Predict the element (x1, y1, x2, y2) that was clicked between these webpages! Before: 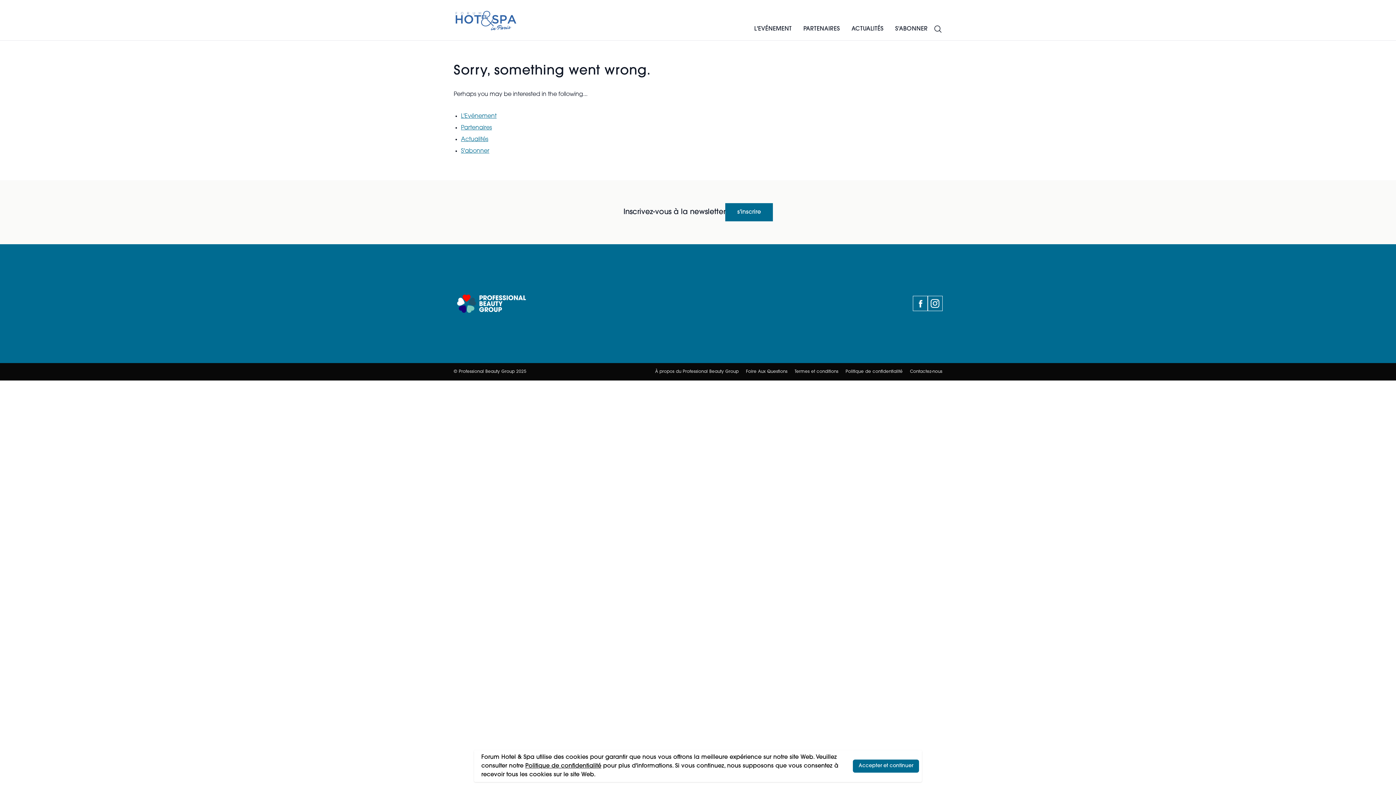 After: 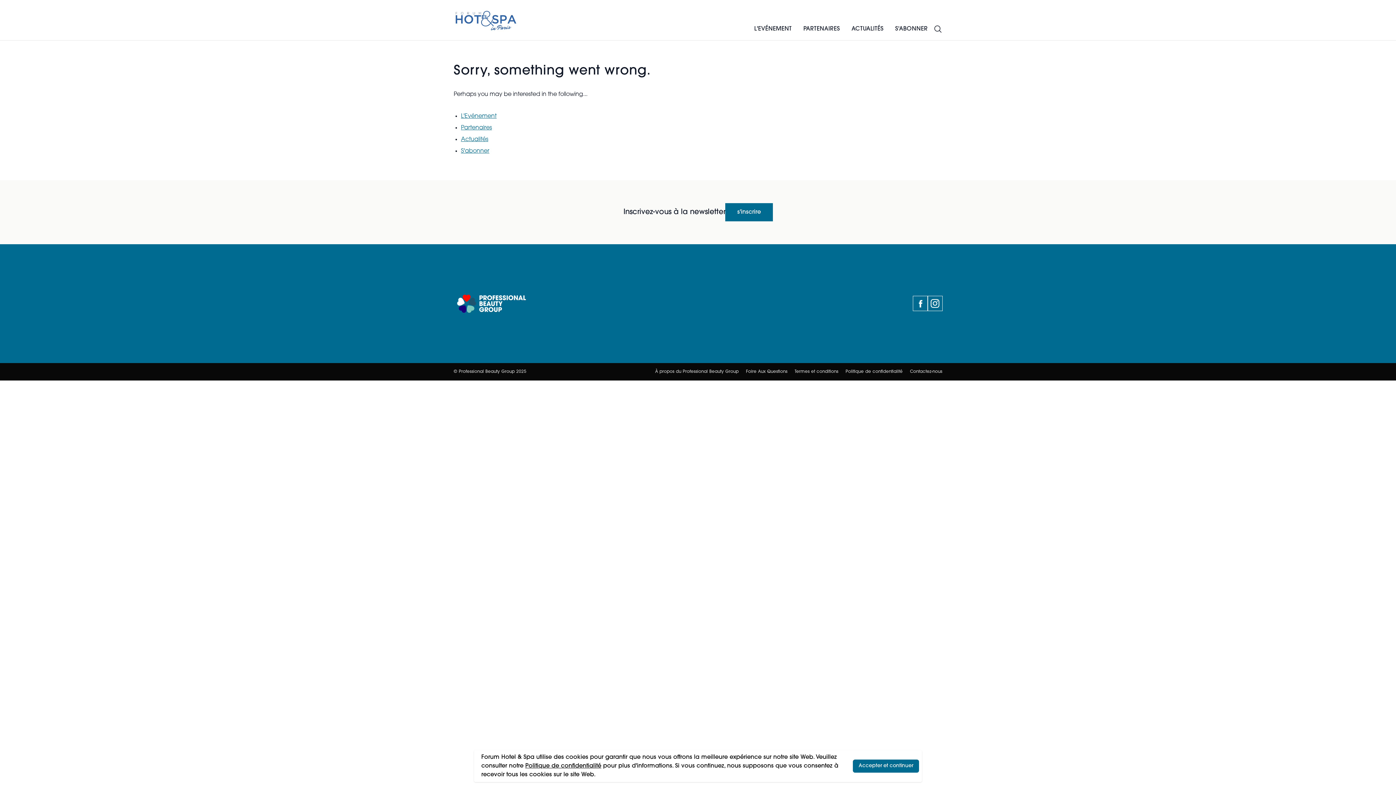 Action: bbox: (453, 290, 529, 316)